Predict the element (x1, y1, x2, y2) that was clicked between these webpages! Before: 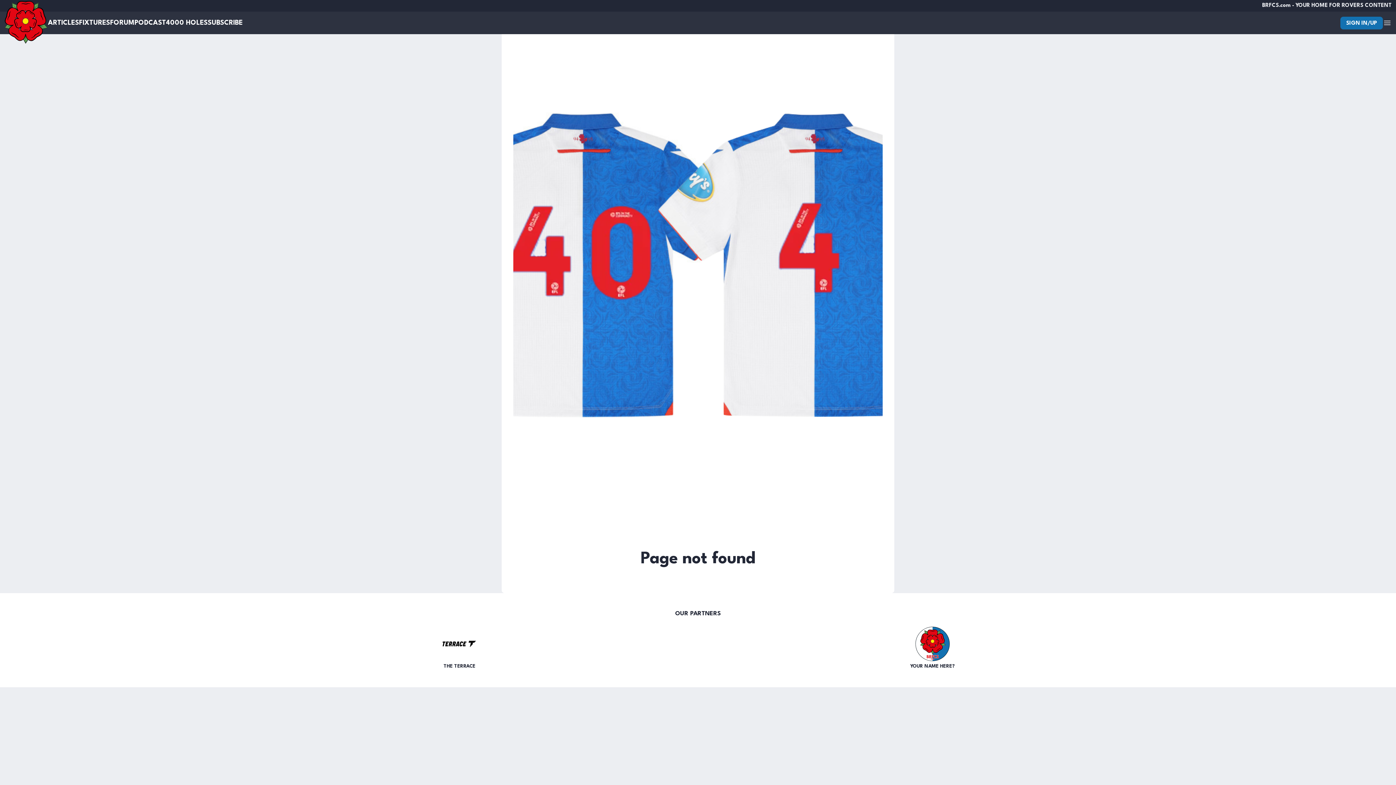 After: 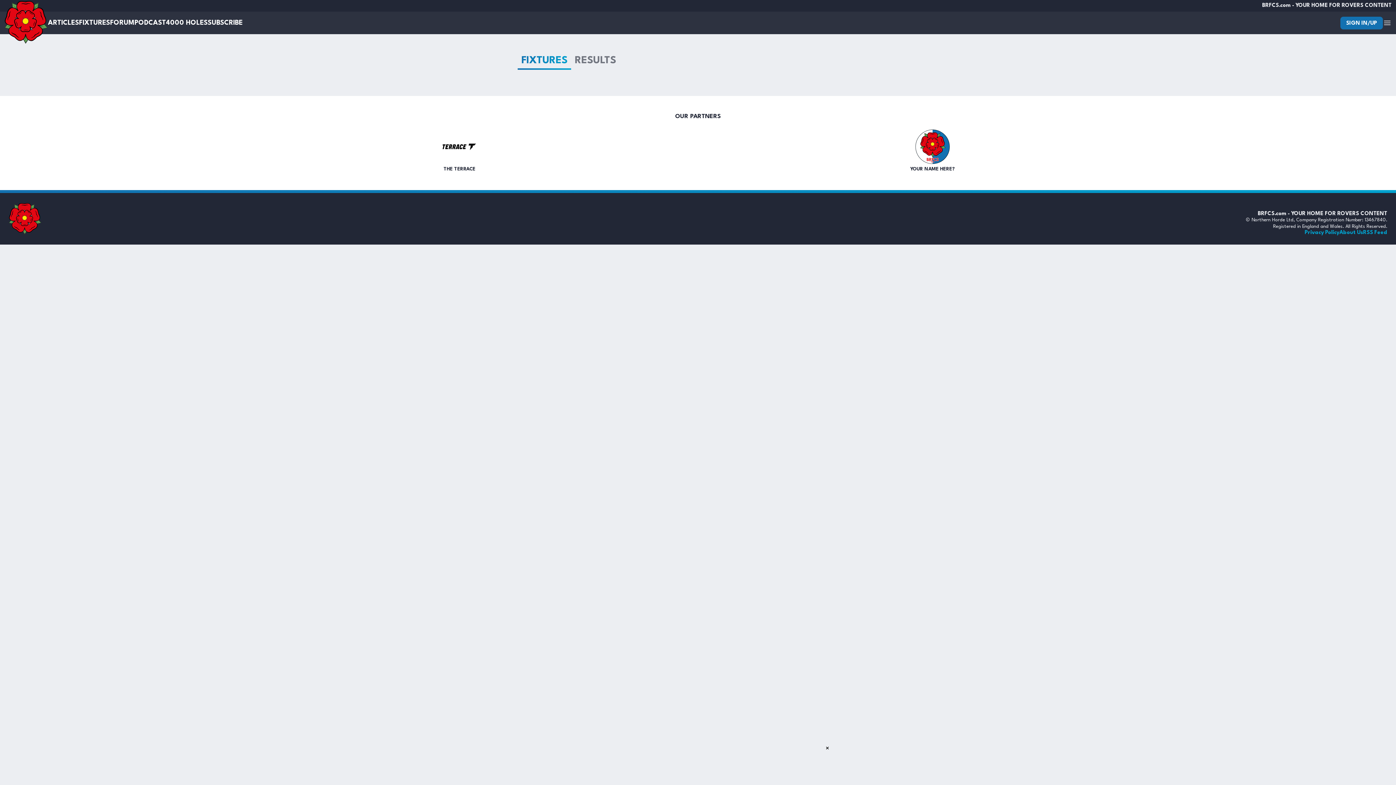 Action: label: FIXTURES bbox: (79, 19, 110, 26)